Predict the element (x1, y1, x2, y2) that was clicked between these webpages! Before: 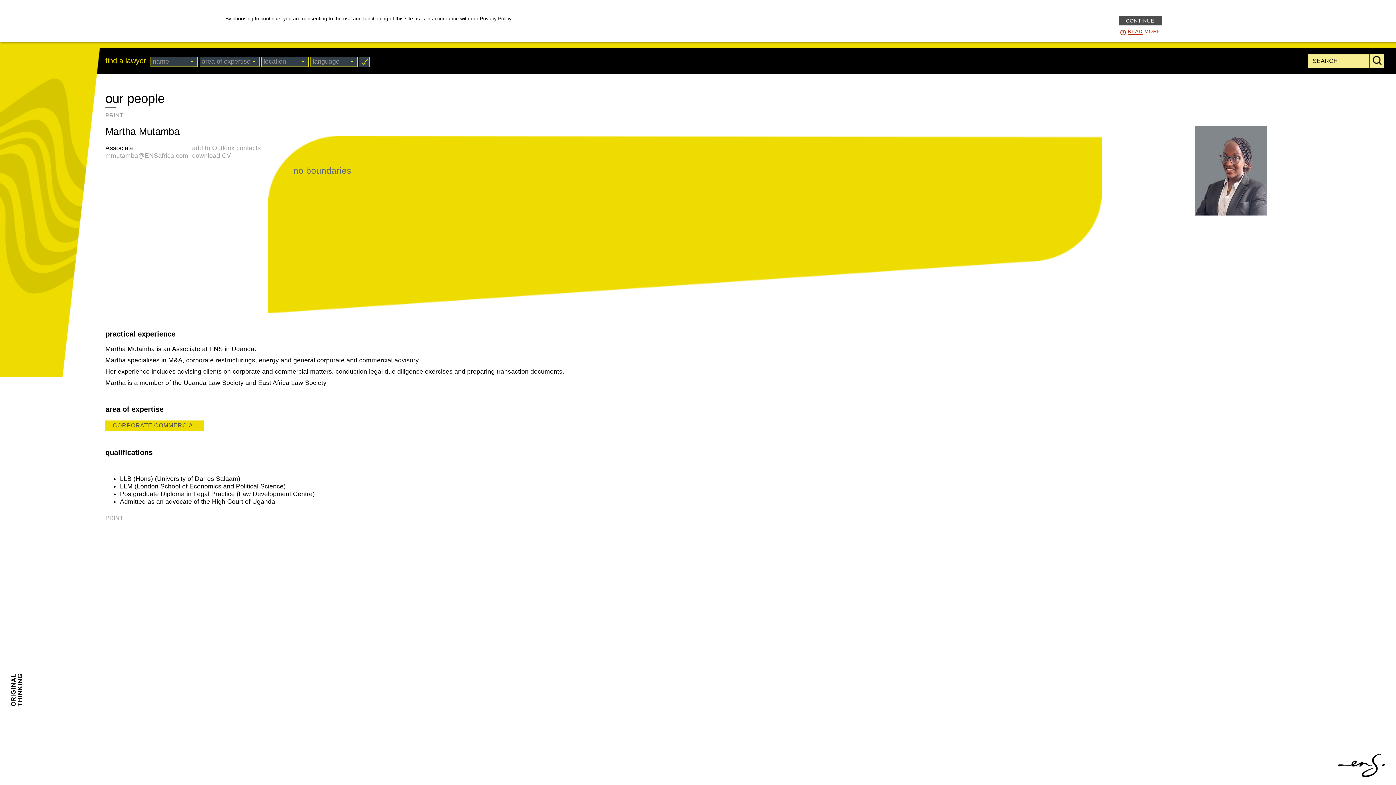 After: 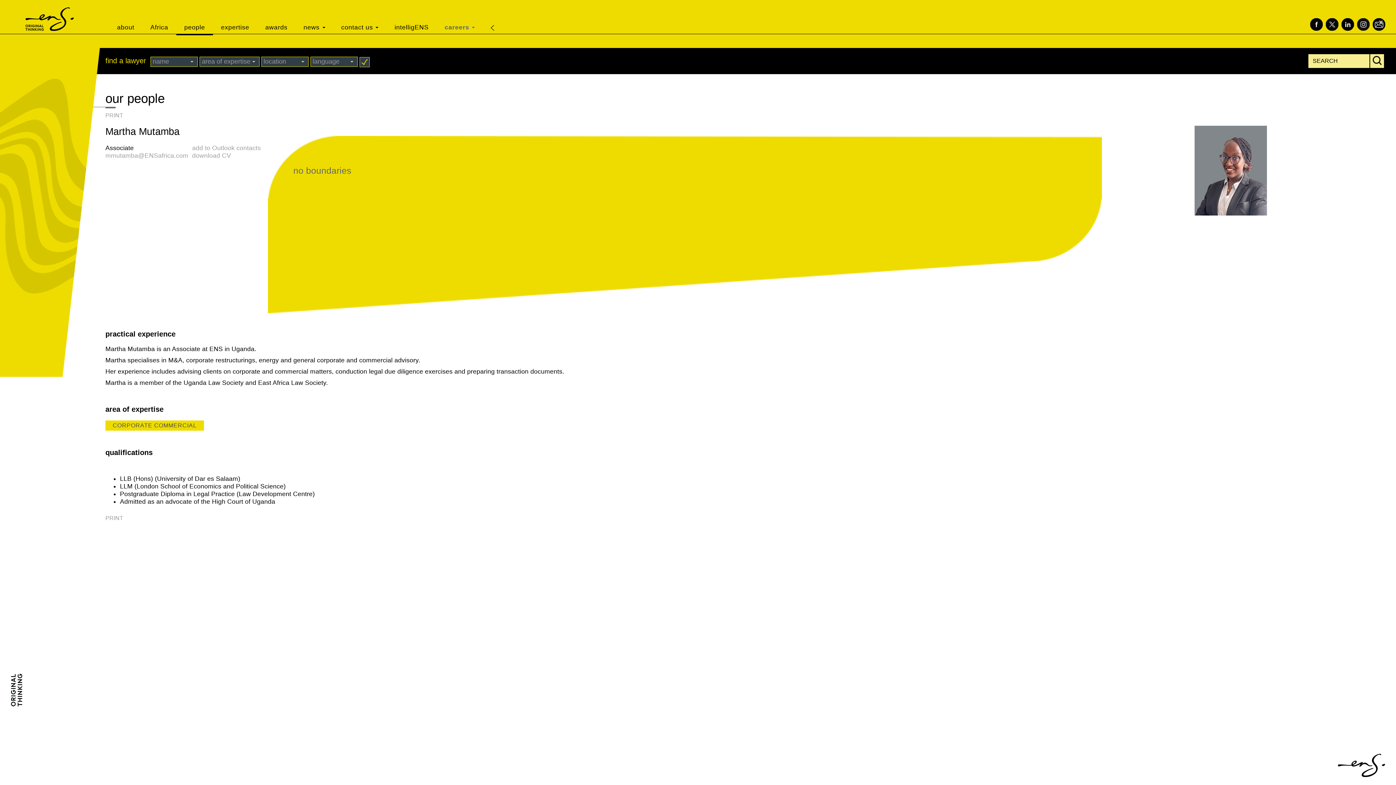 Action: label: CONTINUE bbox: (1118, 16, 1162, 25)